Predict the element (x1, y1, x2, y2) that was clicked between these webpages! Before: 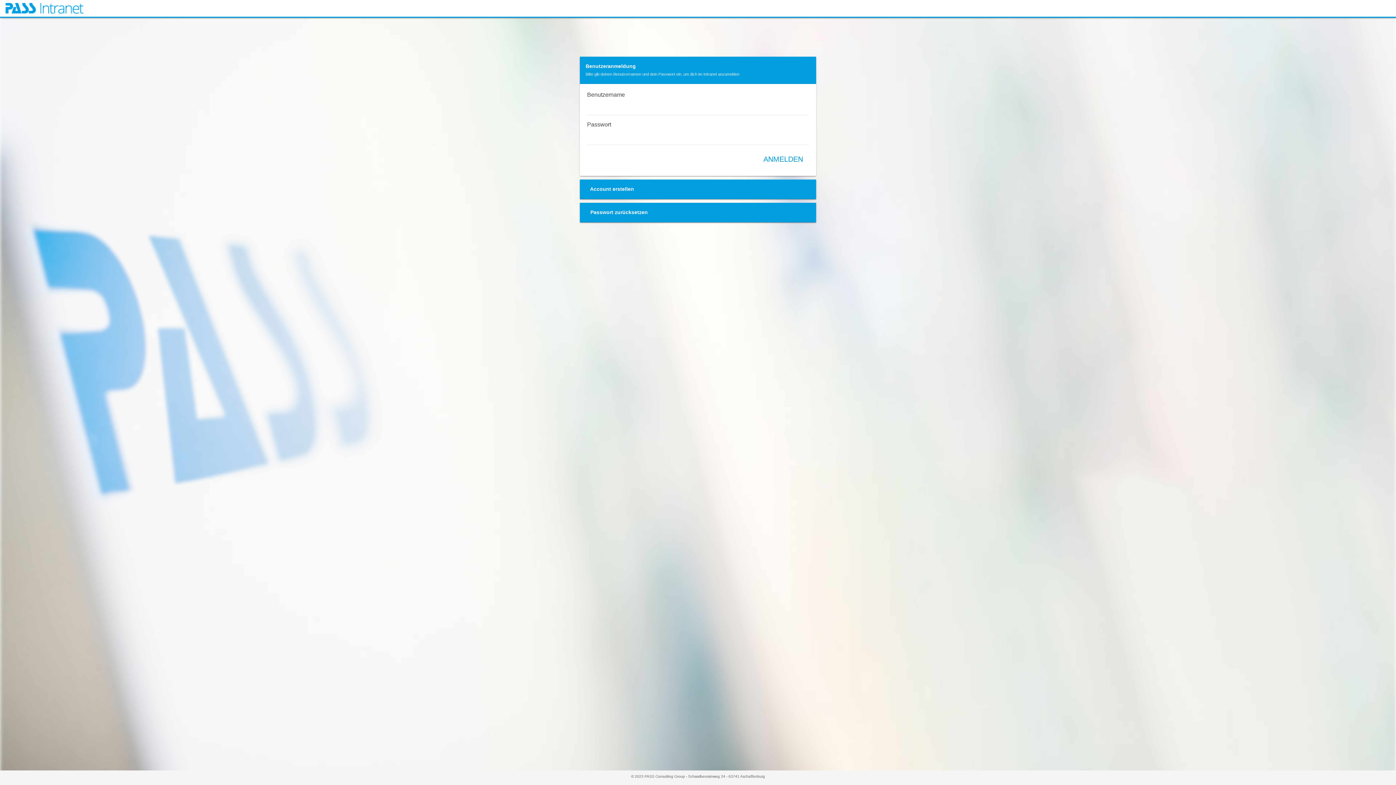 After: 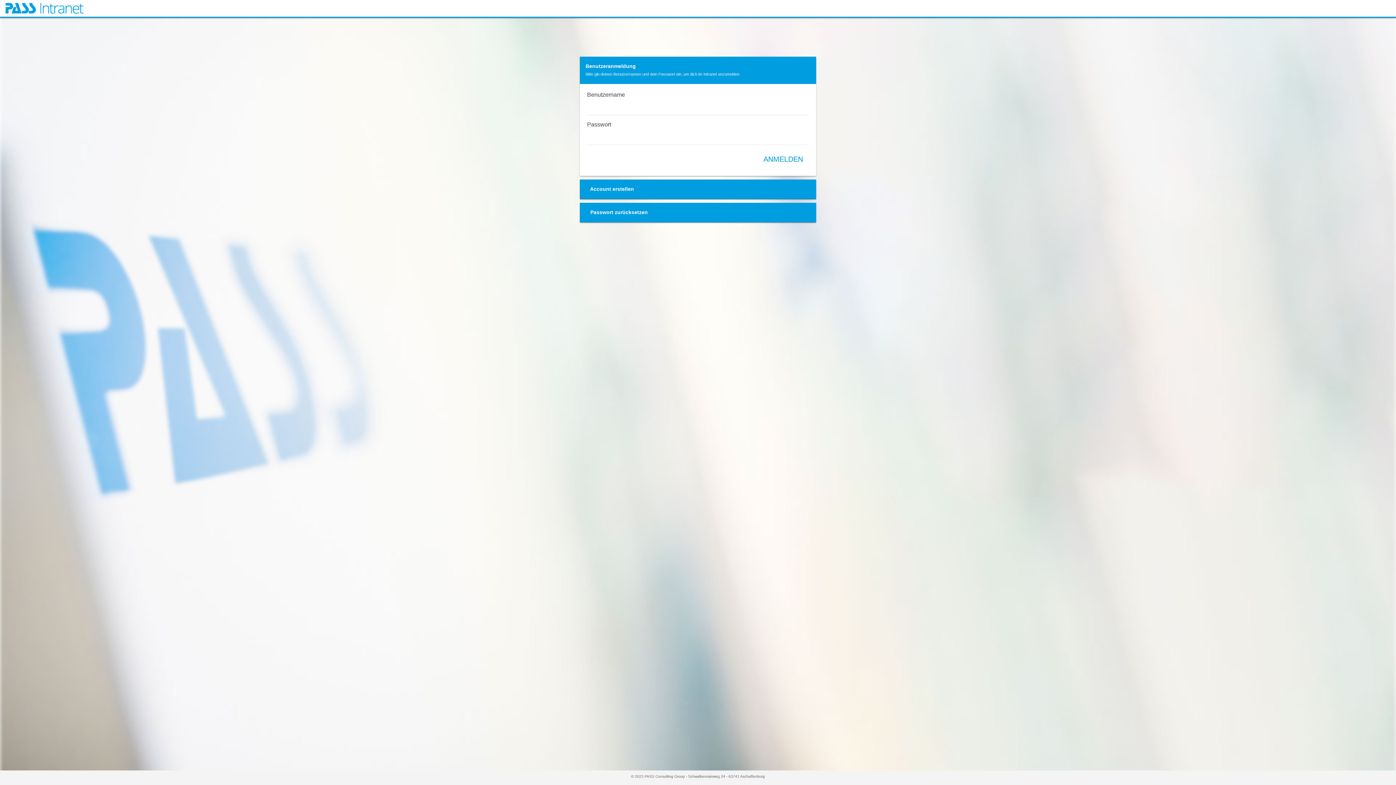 Action: bbox: (5, 2, 84, 13)